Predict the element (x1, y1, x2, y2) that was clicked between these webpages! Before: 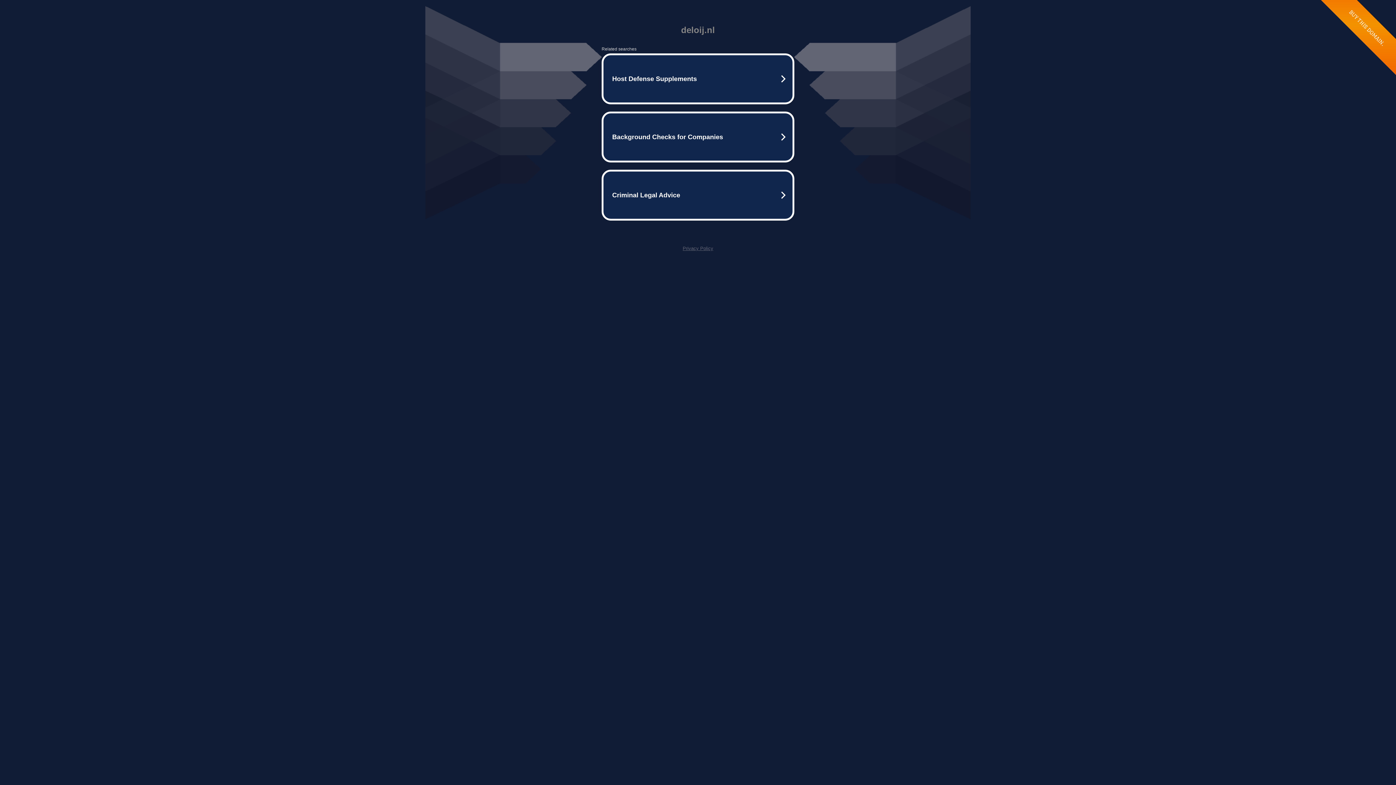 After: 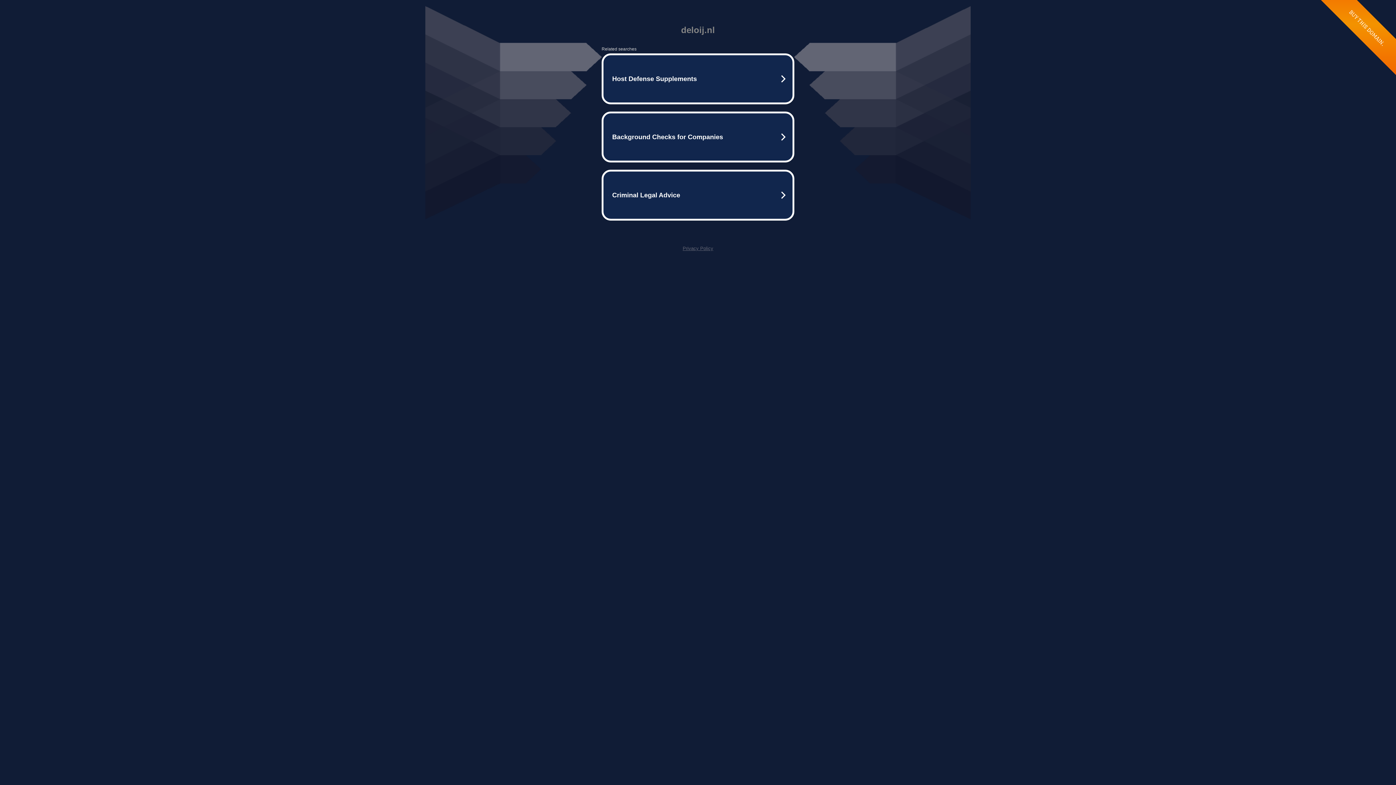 Action: label: Privacy Policy bbox: (682, 245, 713, 251)